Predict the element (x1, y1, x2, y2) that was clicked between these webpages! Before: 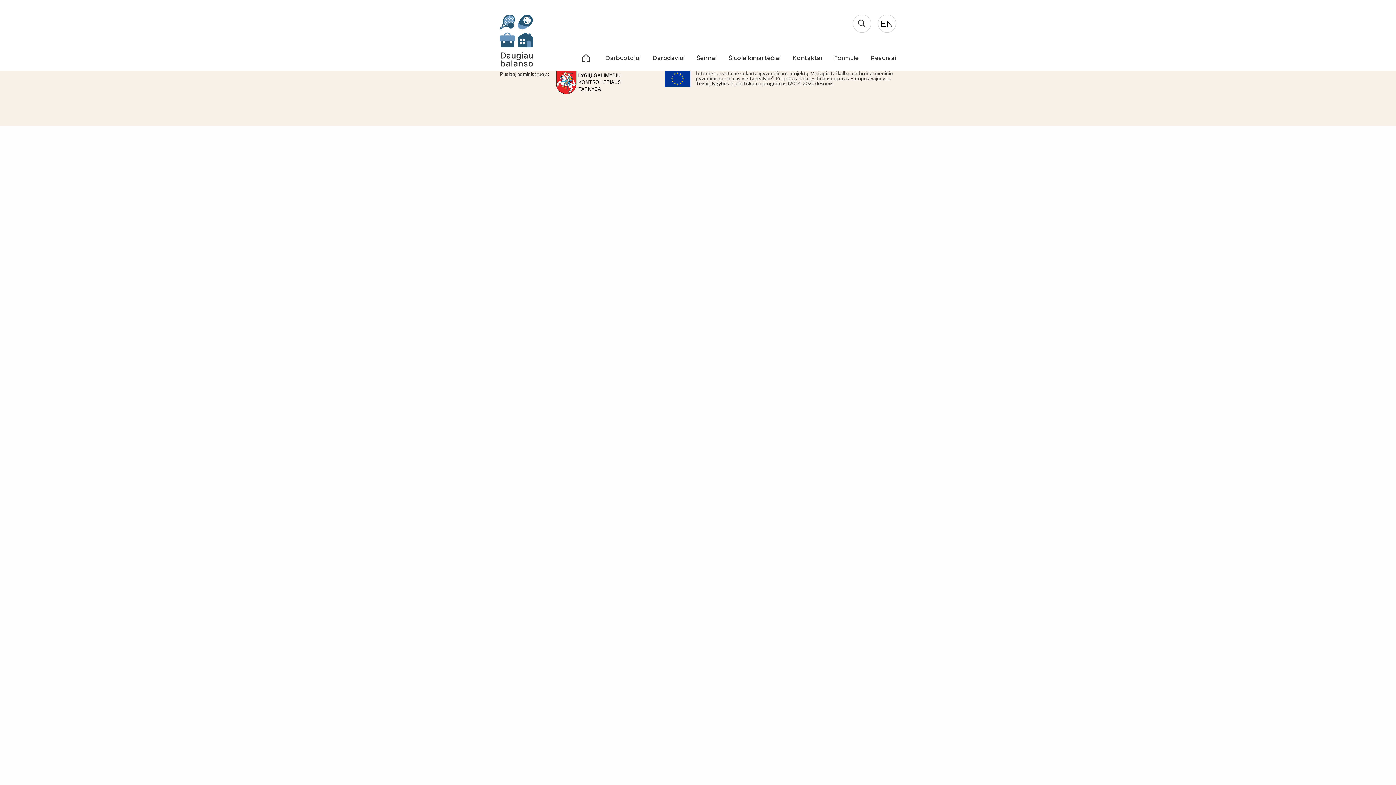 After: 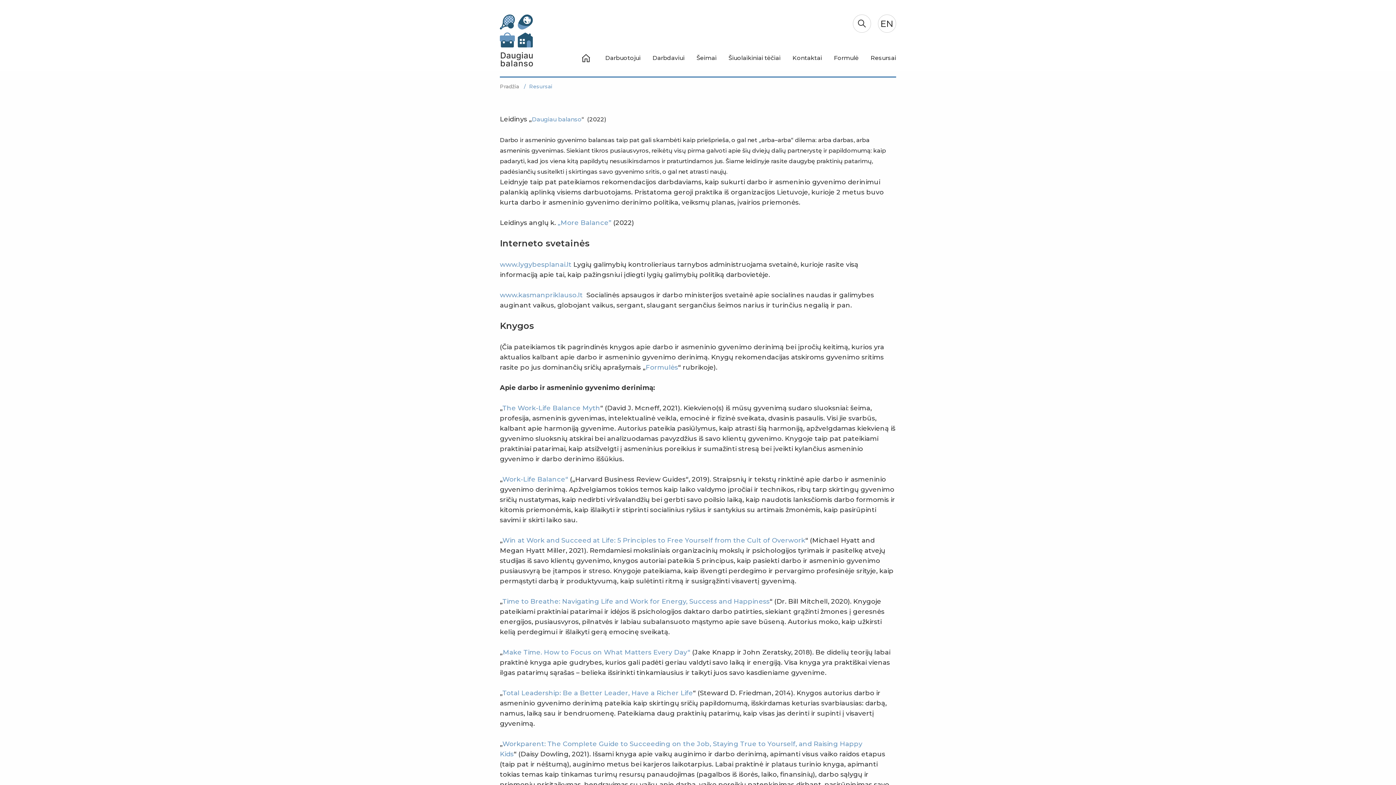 Action: label: Resursai bbox: (870, 54, 896, 61)